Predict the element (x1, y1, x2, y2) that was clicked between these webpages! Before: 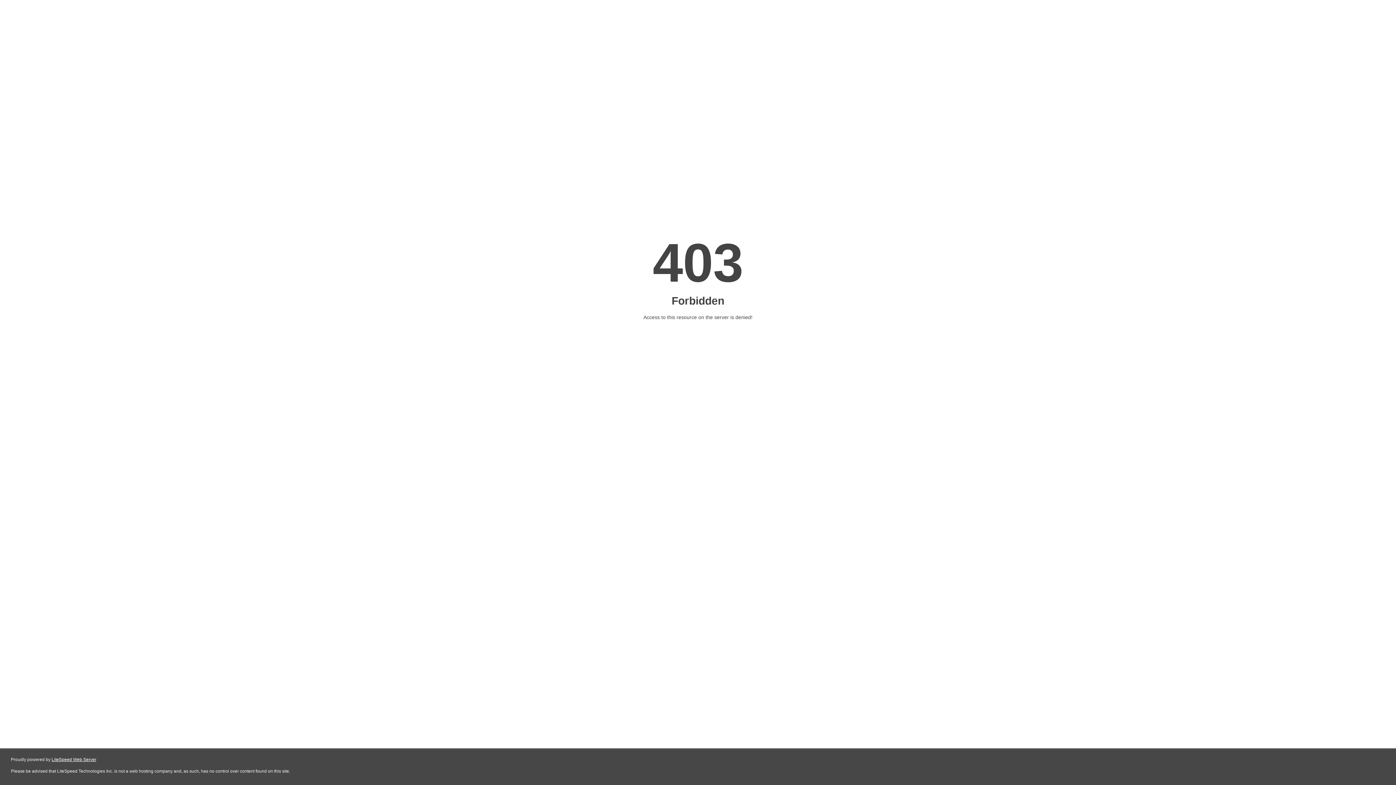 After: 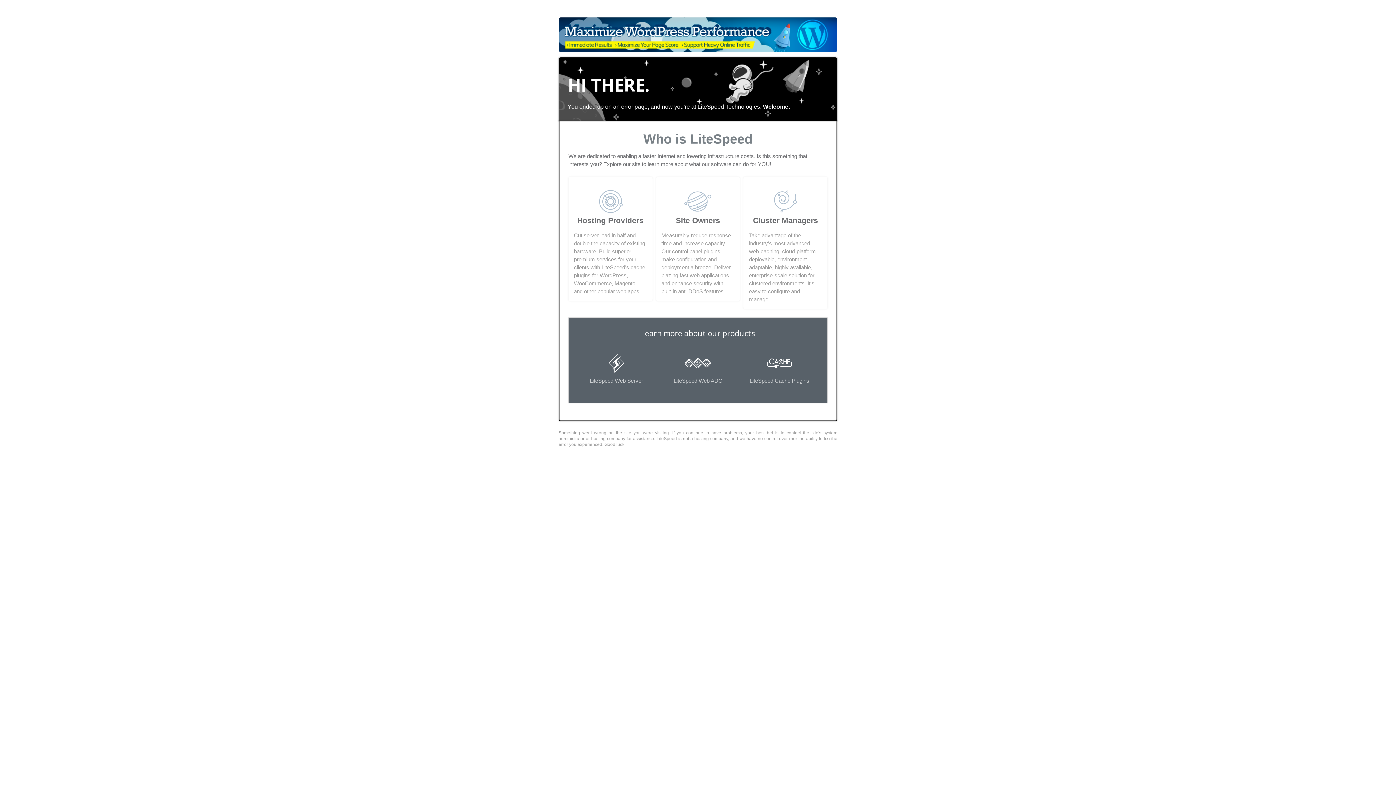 Action: bbox: (51, 757, 96, 762) label: LiteSpeed Web Server